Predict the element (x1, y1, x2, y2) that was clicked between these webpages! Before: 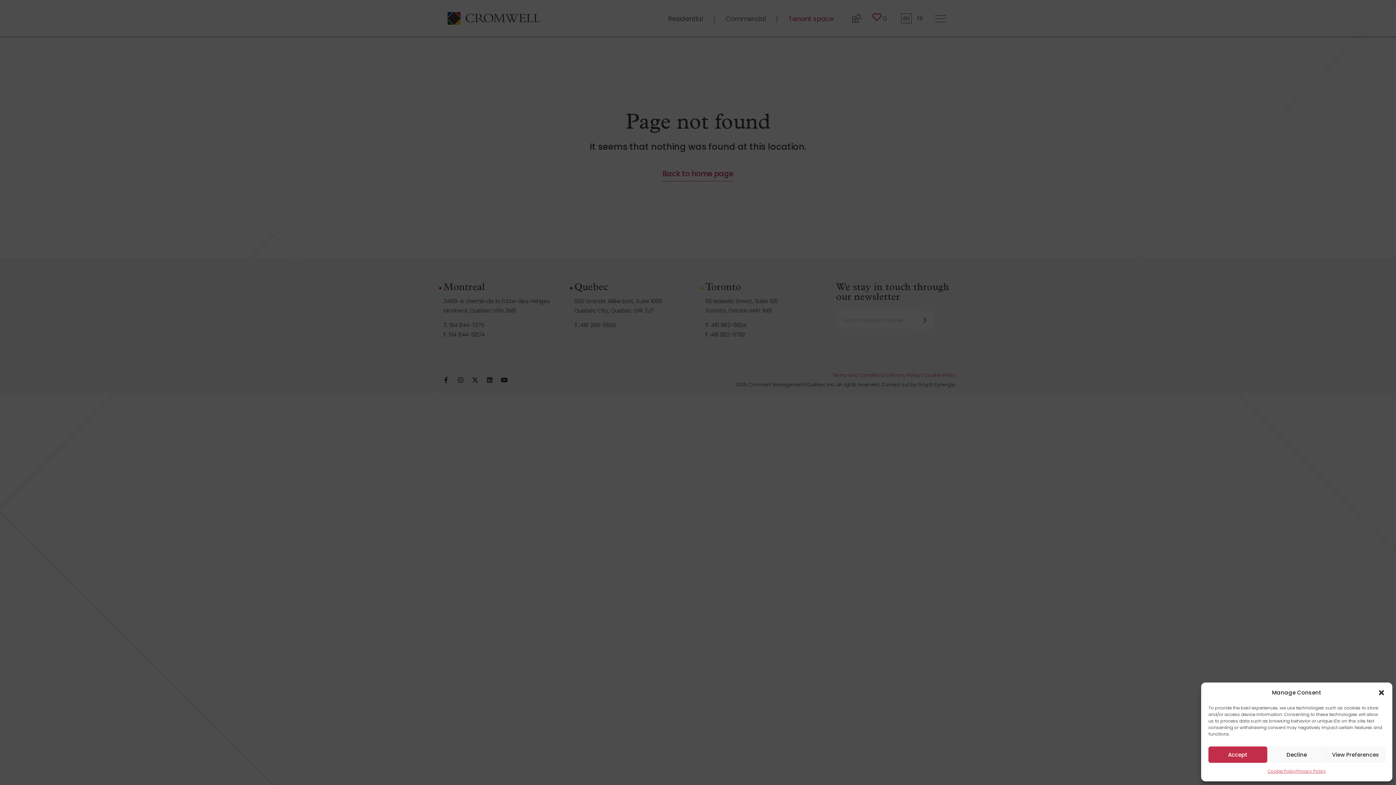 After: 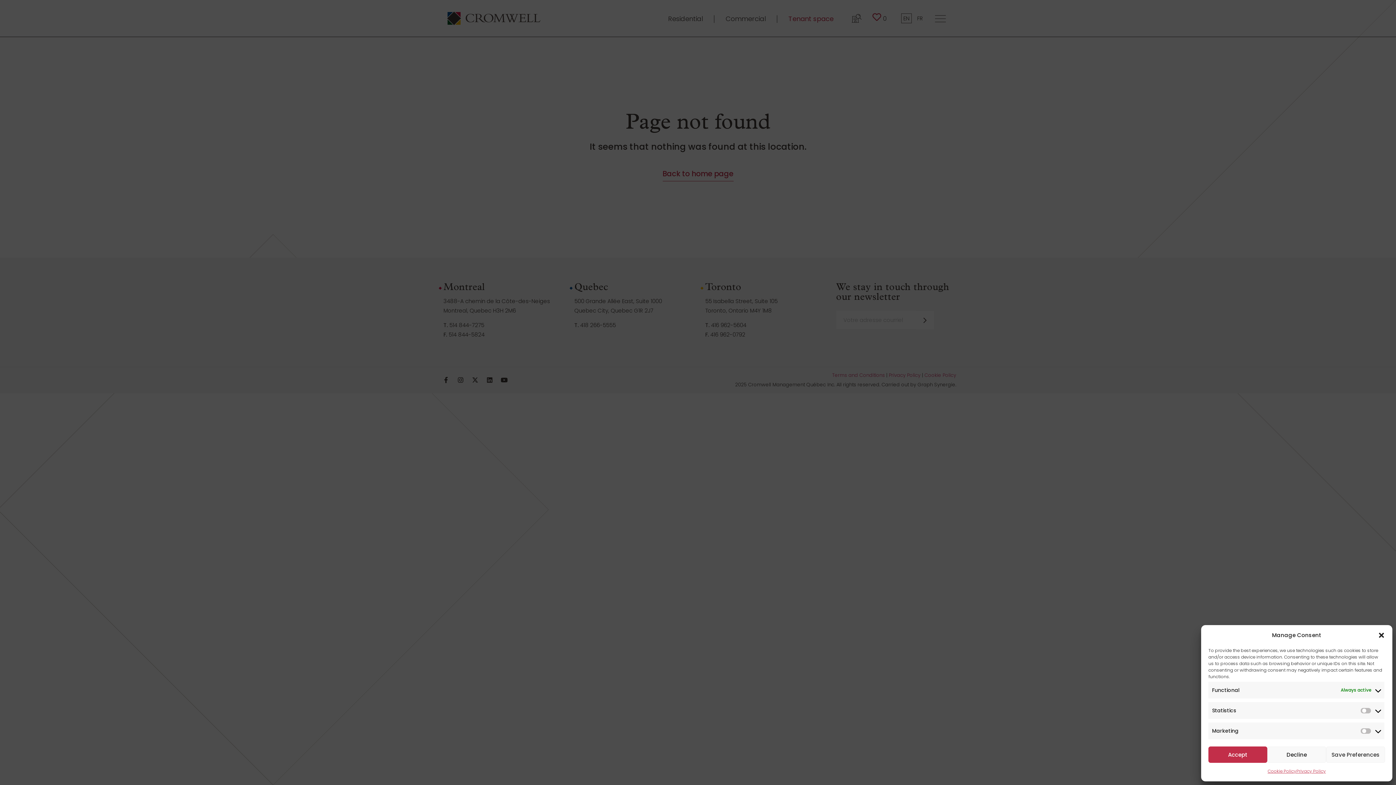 Action: bbox: (1326, 746, 1385, 763) label: View Preferences